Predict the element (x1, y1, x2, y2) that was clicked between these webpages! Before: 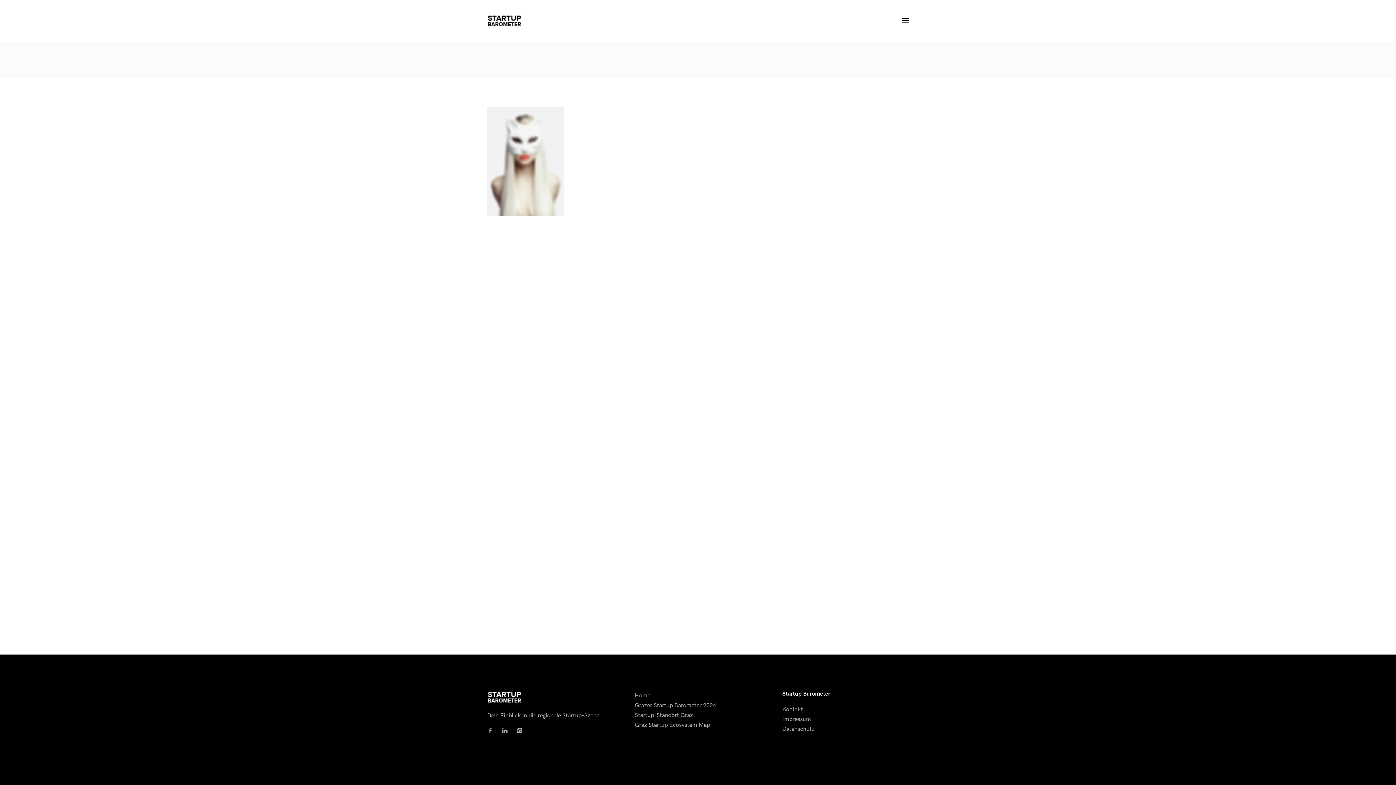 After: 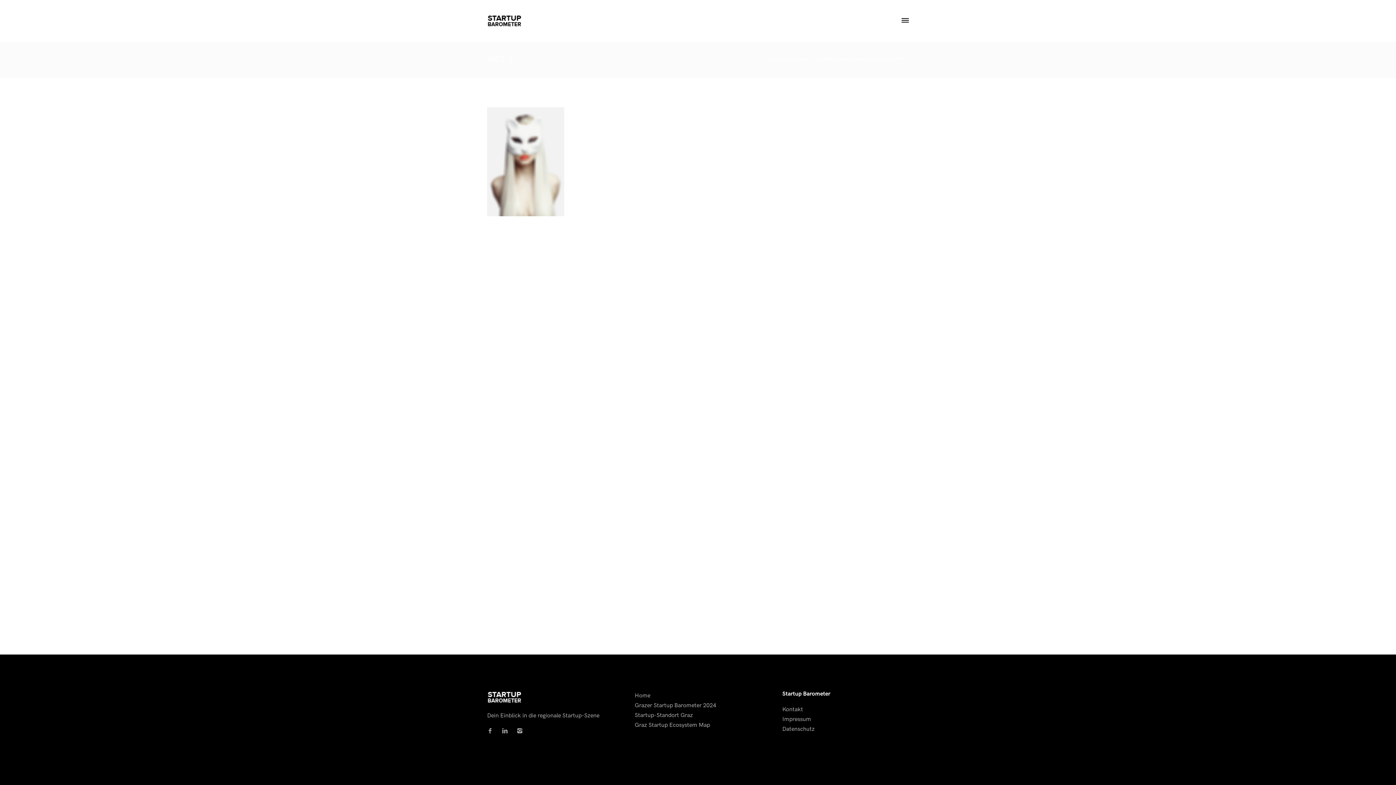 Action: label: IMG 3 bbox: (898, 56, 909, 61)